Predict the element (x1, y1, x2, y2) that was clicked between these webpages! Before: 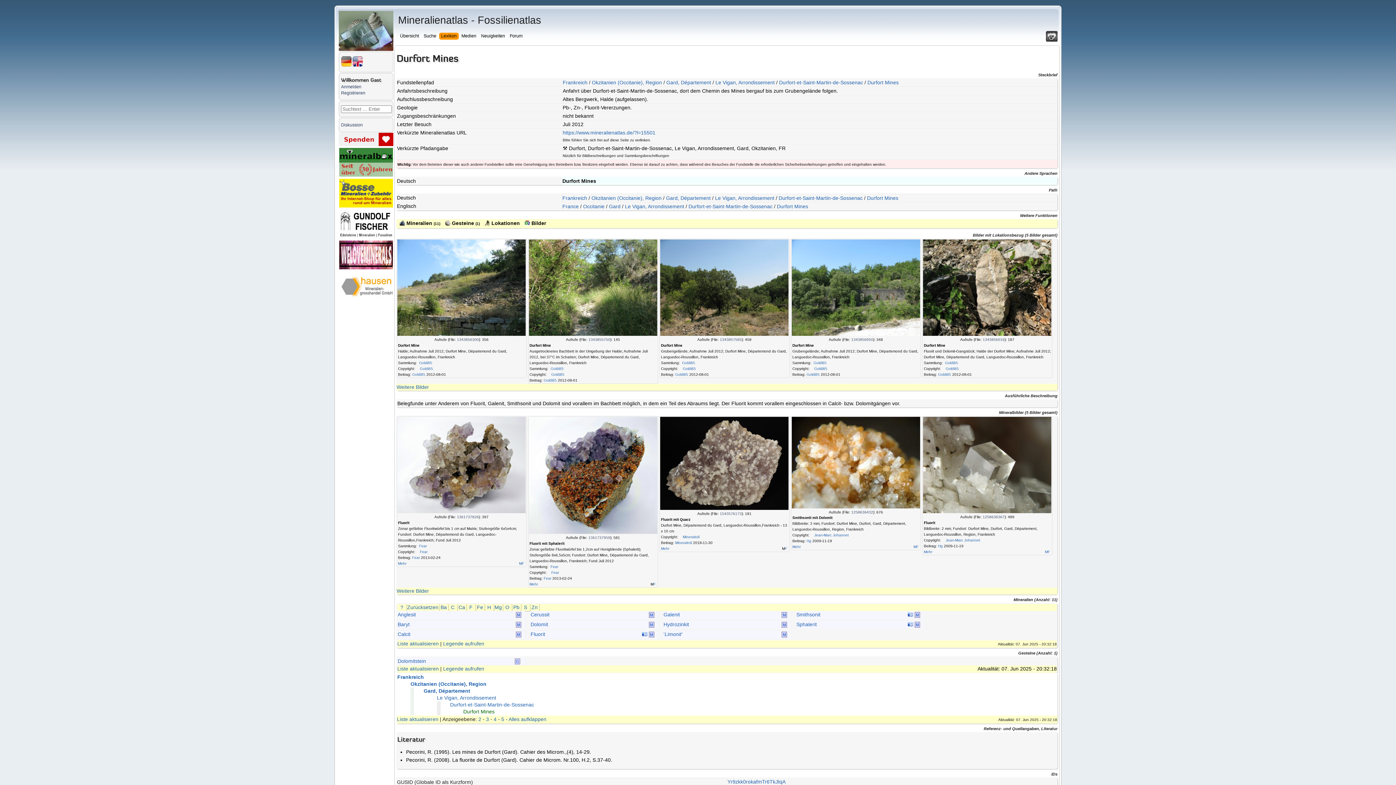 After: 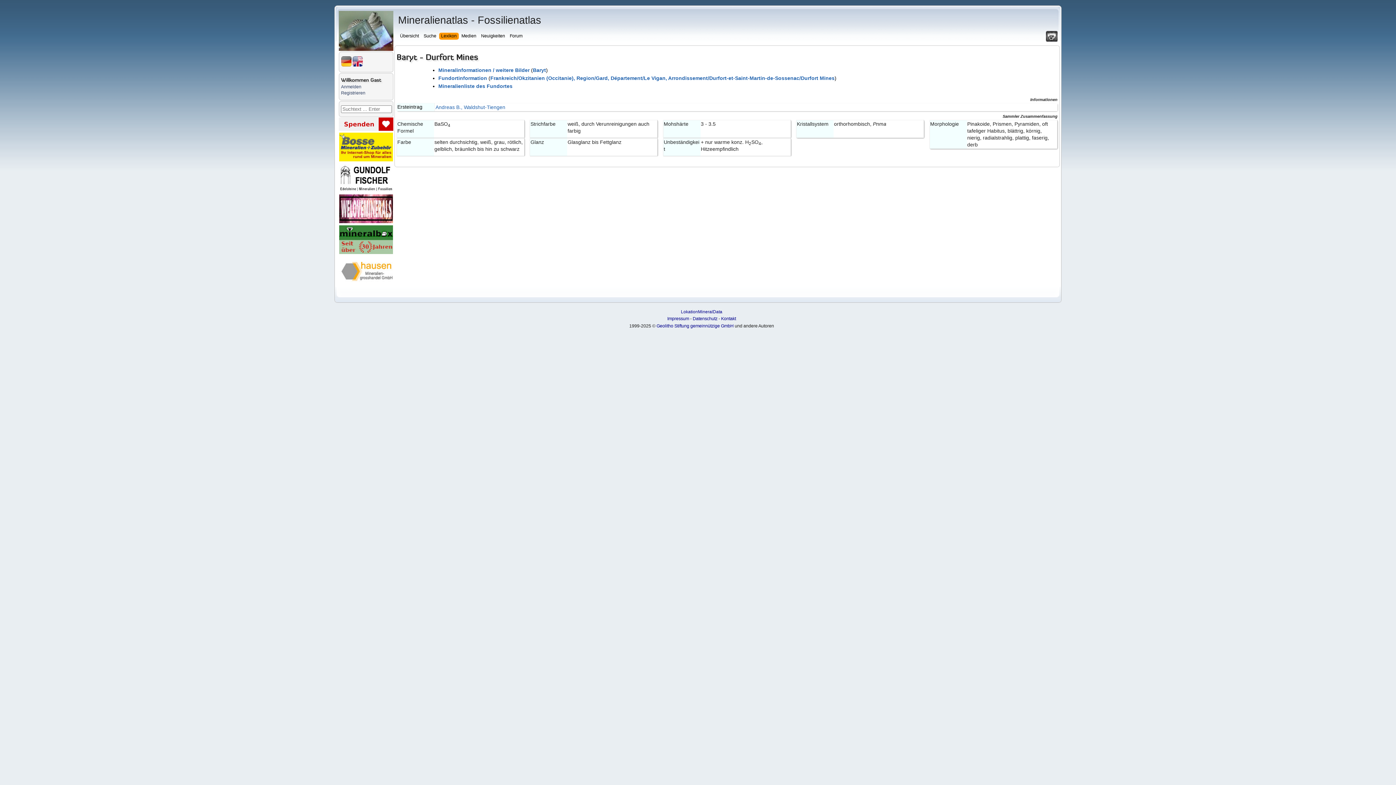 Action: label: Baryt bbox: (397, 621, 409, 627)